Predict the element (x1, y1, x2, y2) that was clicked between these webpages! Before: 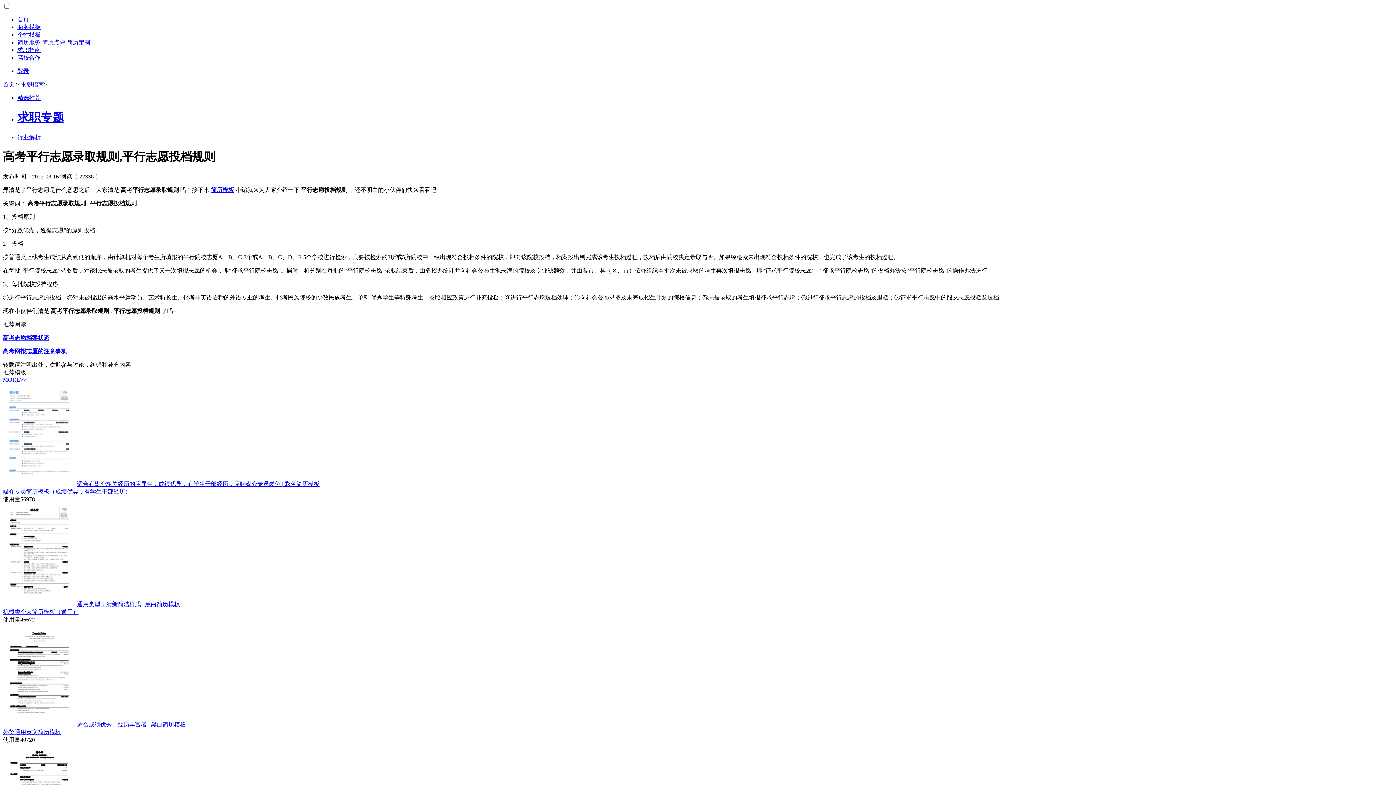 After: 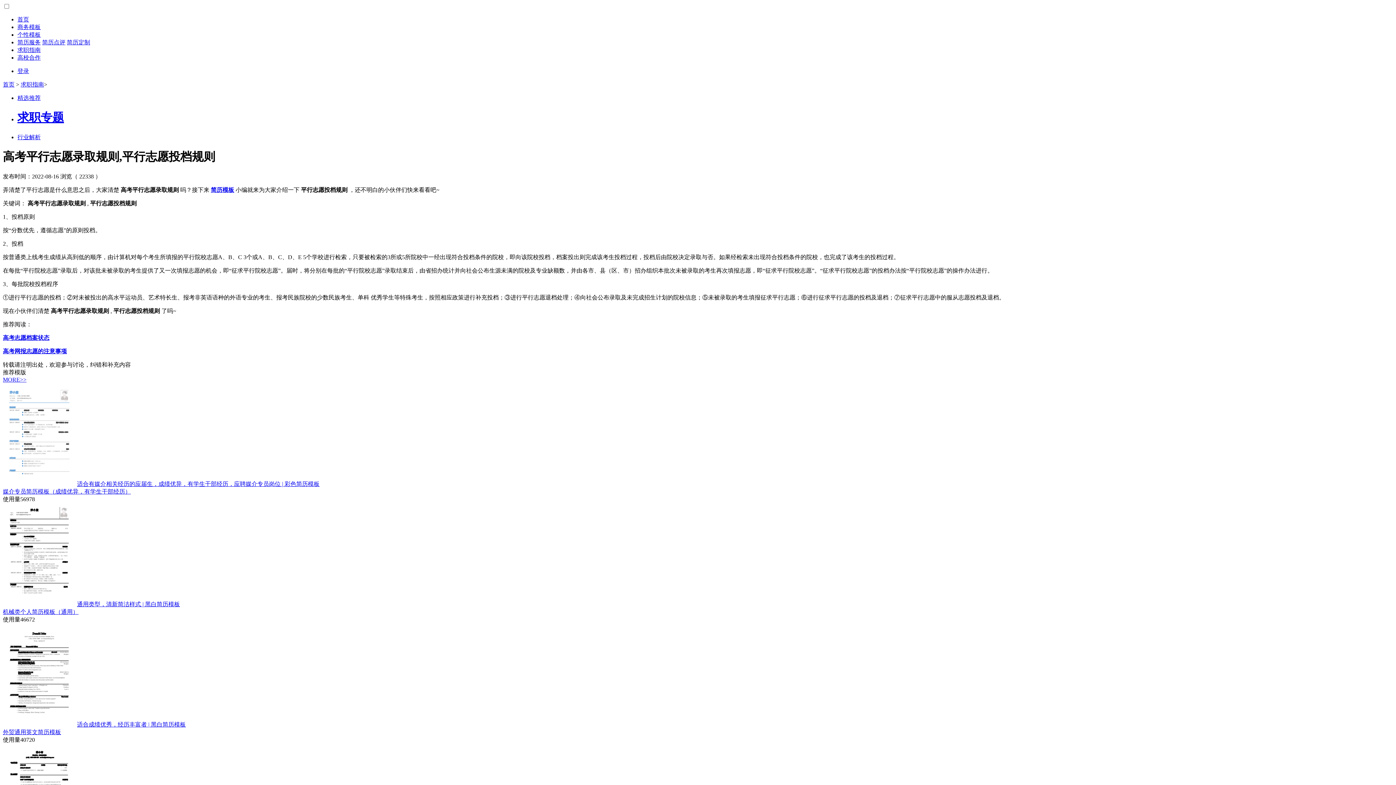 Action: label: 高考网报志愿的注意事项 bbox: (2, 348, 66, 354)